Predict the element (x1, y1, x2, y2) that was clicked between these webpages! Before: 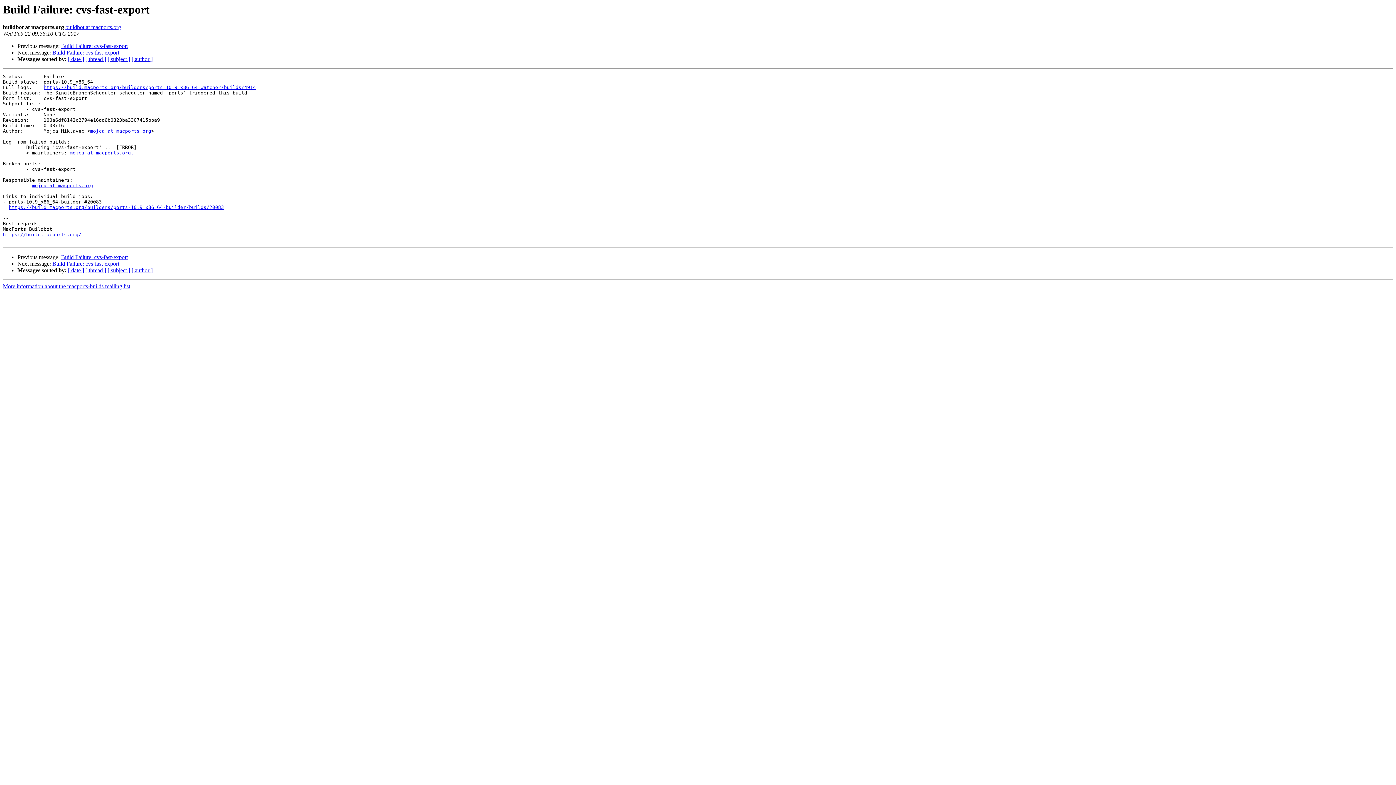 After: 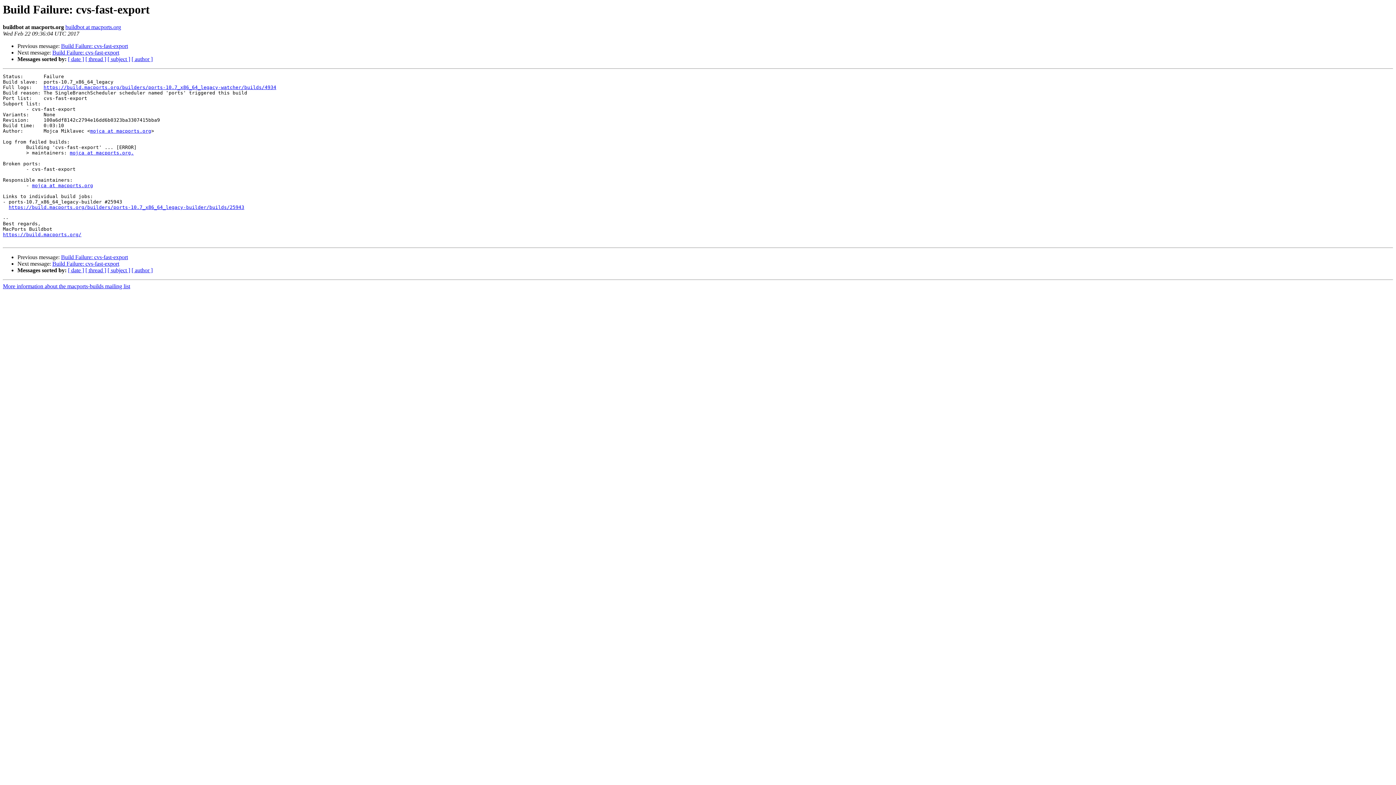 Action: bbox: (61, 254, 128, 260) label: Build Failure: cvs-fast-export